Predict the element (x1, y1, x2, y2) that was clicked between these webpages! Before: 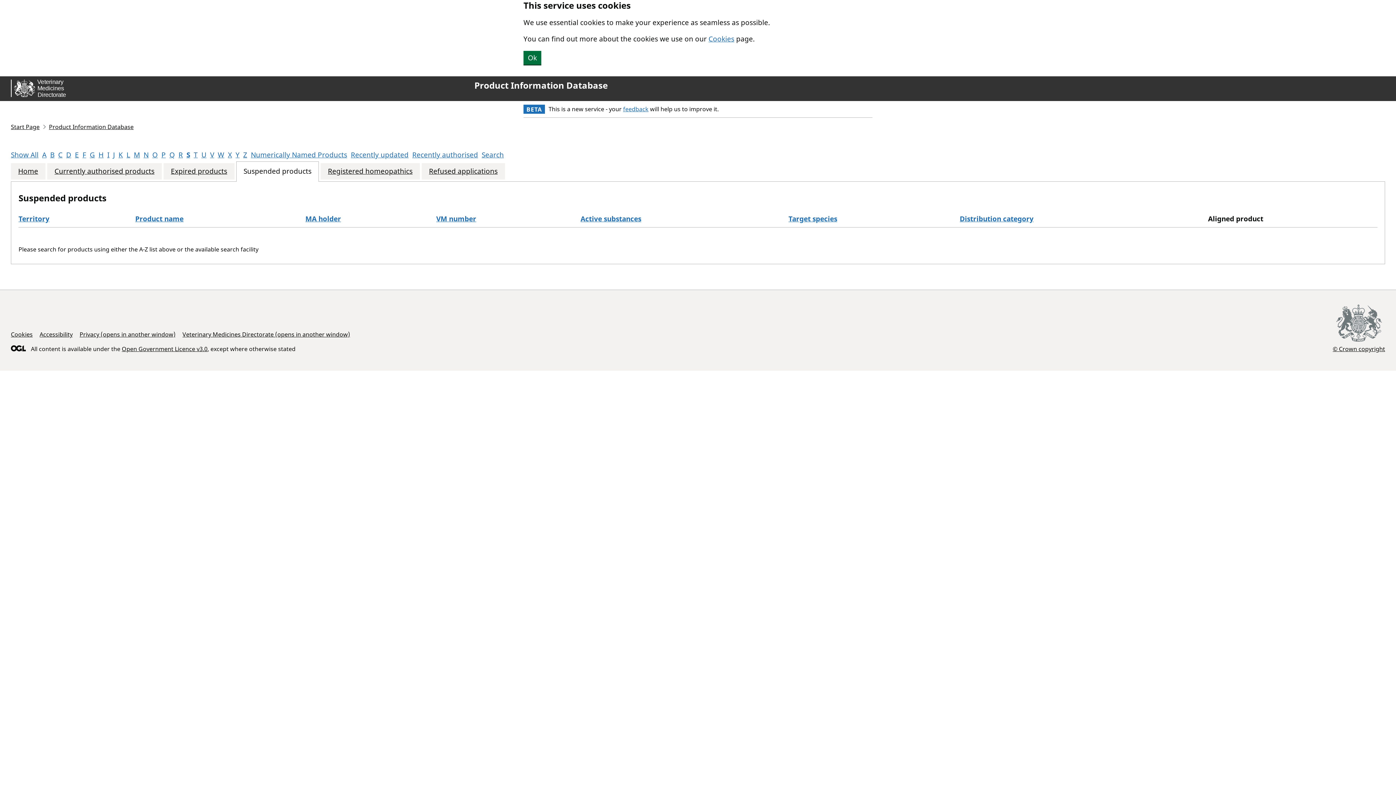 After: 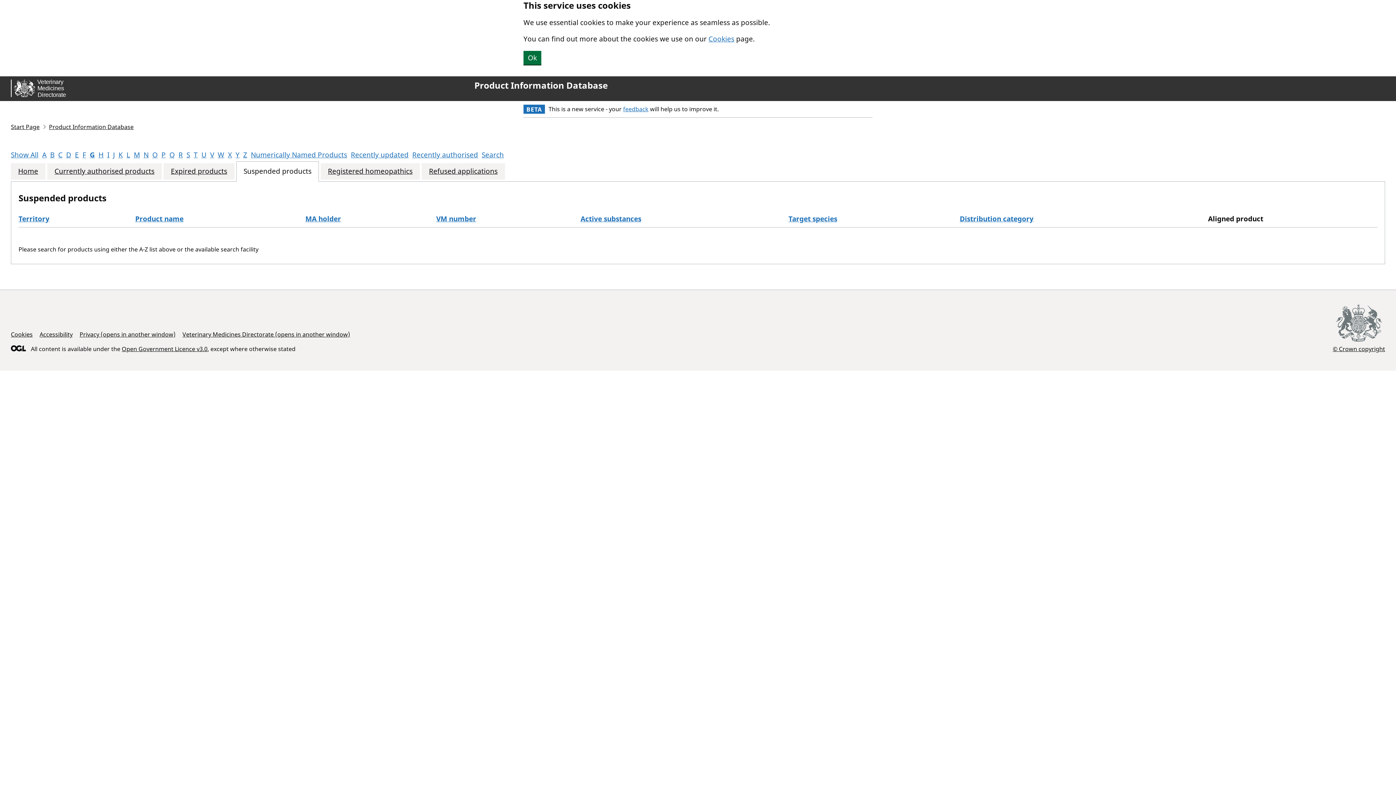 Action: bbox: (89, 150, 94, 159) label: G